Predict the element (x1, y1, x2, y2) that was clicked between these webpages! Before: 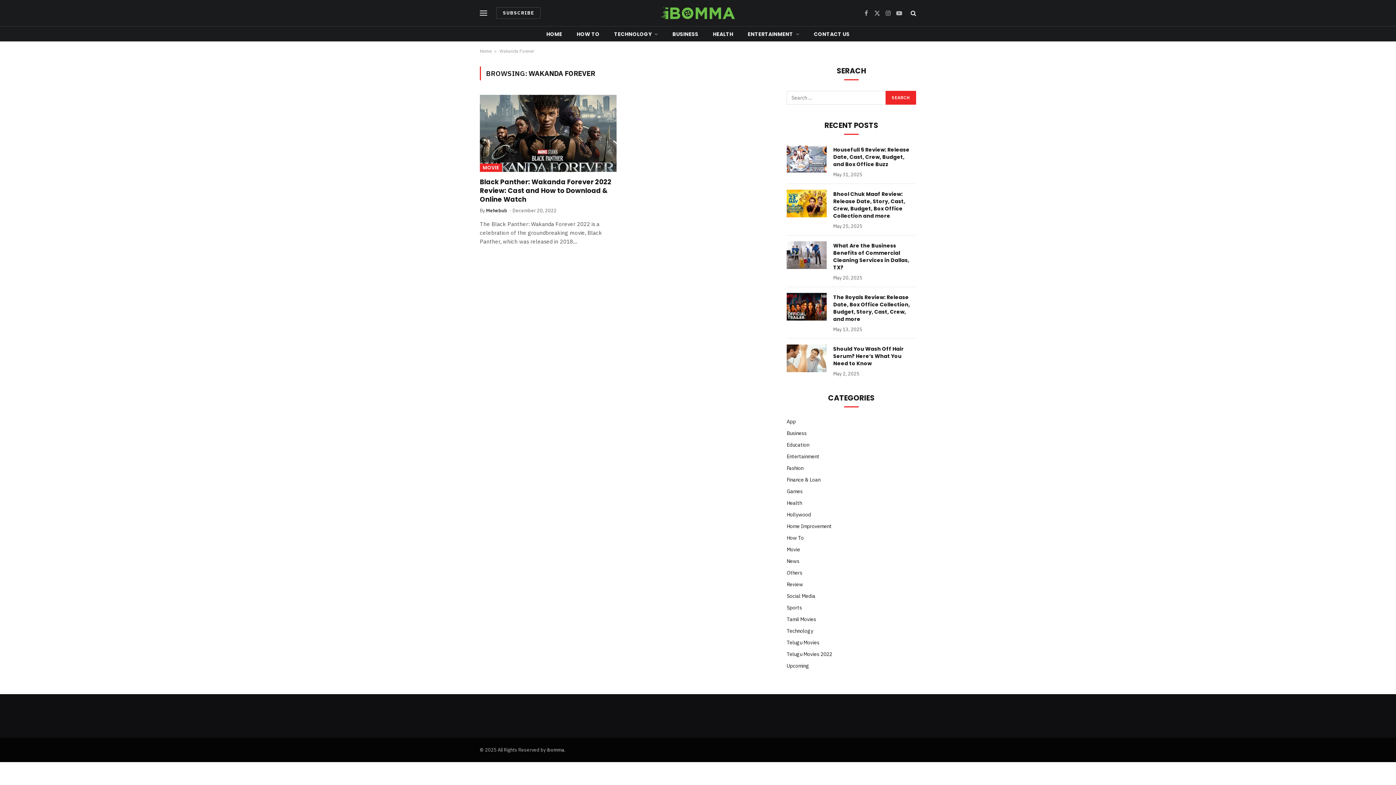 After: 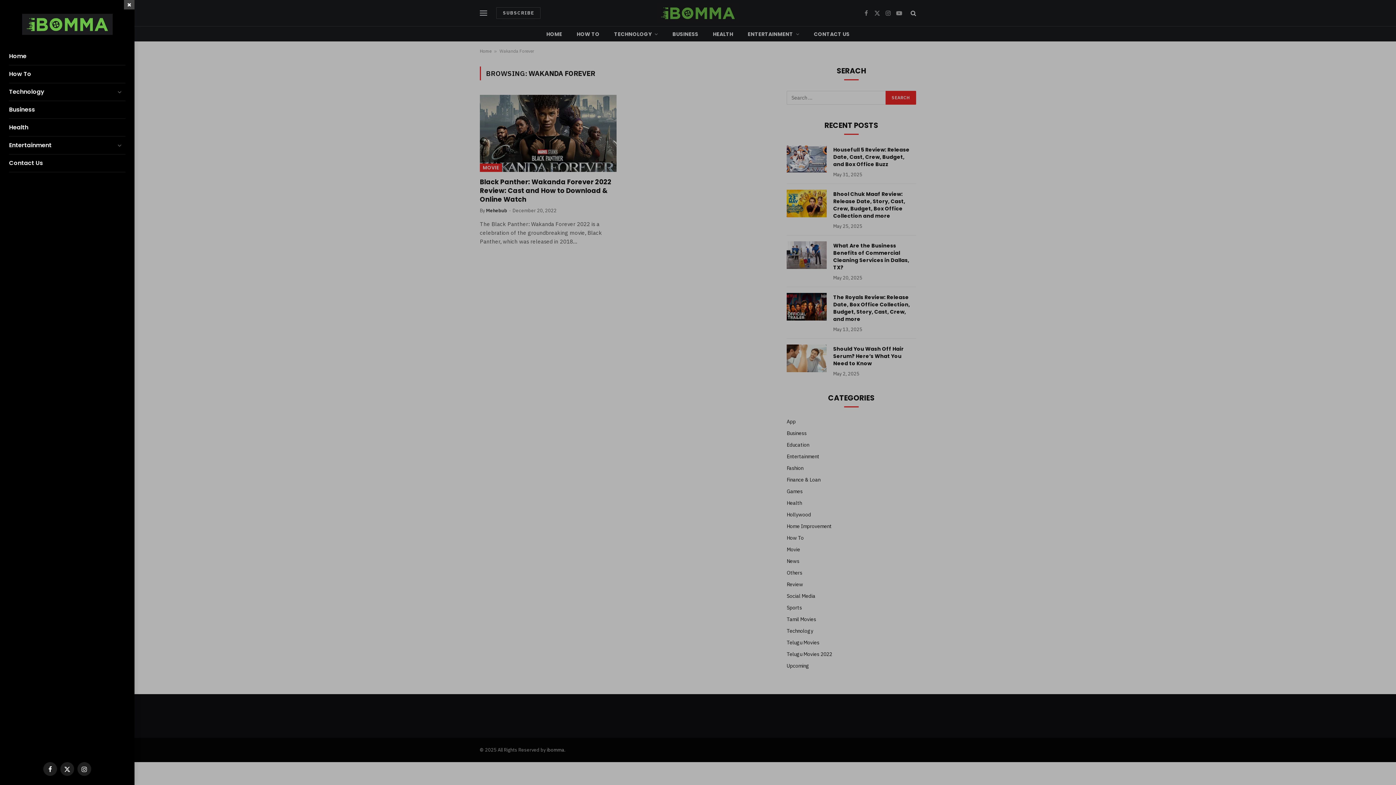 Action: bbox: (480, 4, 487, 21) label: Menu